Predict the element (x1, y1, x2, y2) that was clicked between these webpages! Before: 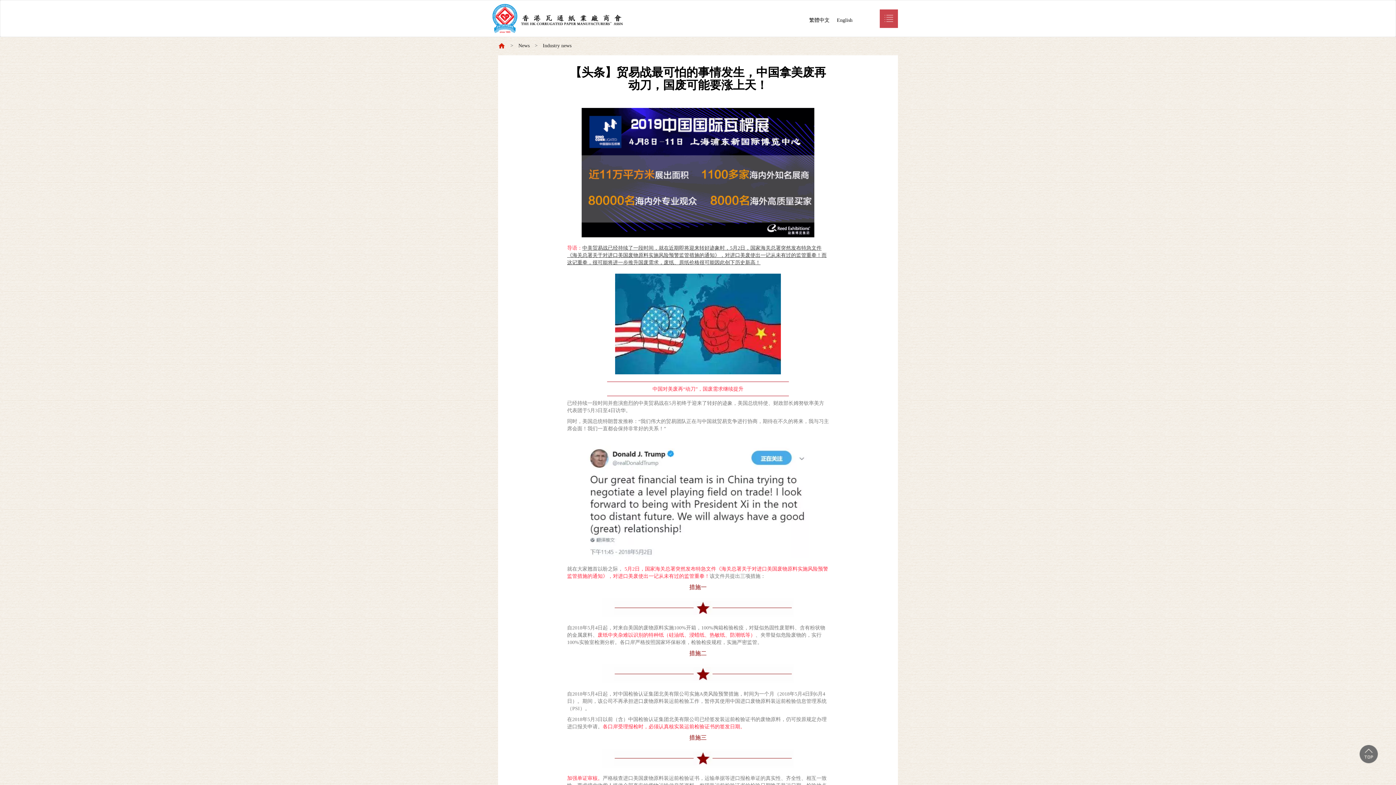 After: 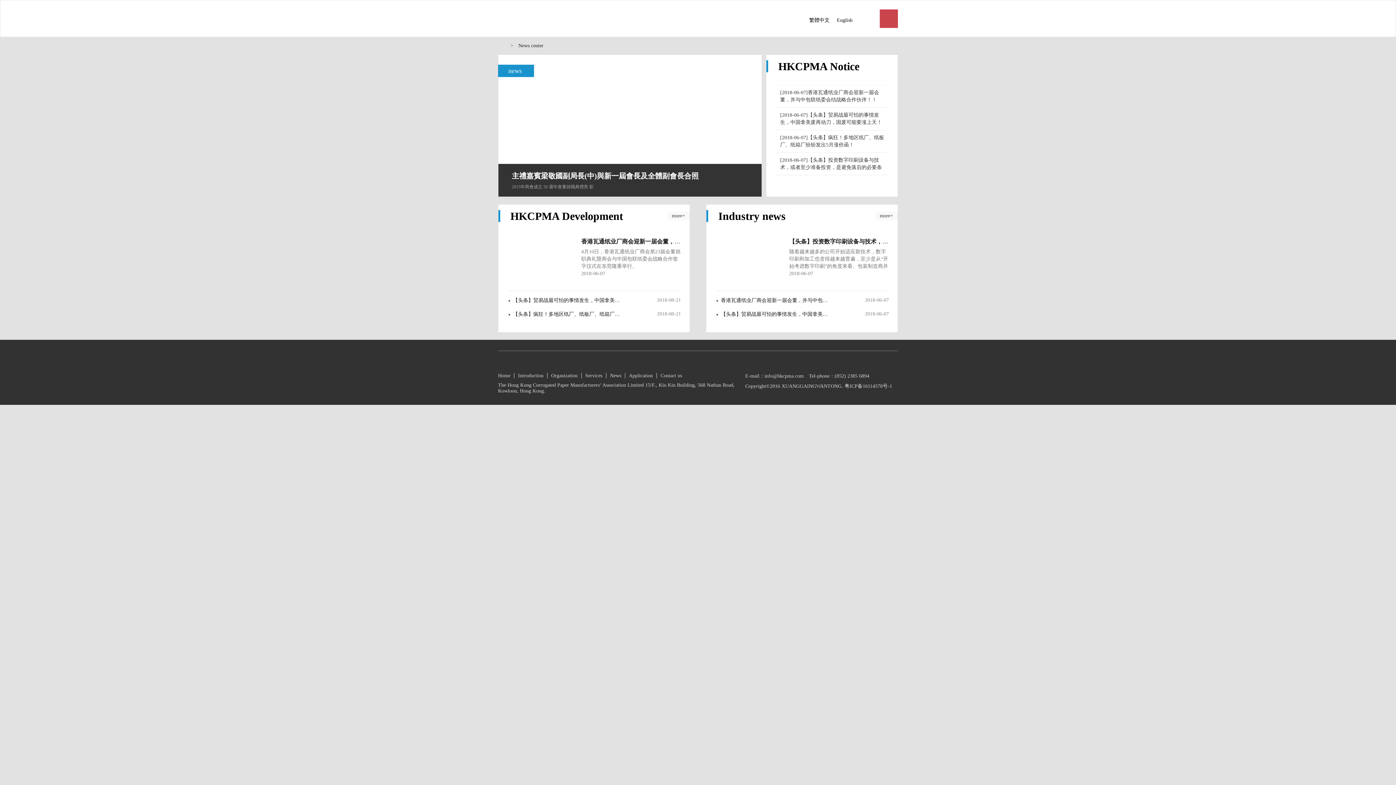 Action: bbox: (518, 42, 529, 48) label: News